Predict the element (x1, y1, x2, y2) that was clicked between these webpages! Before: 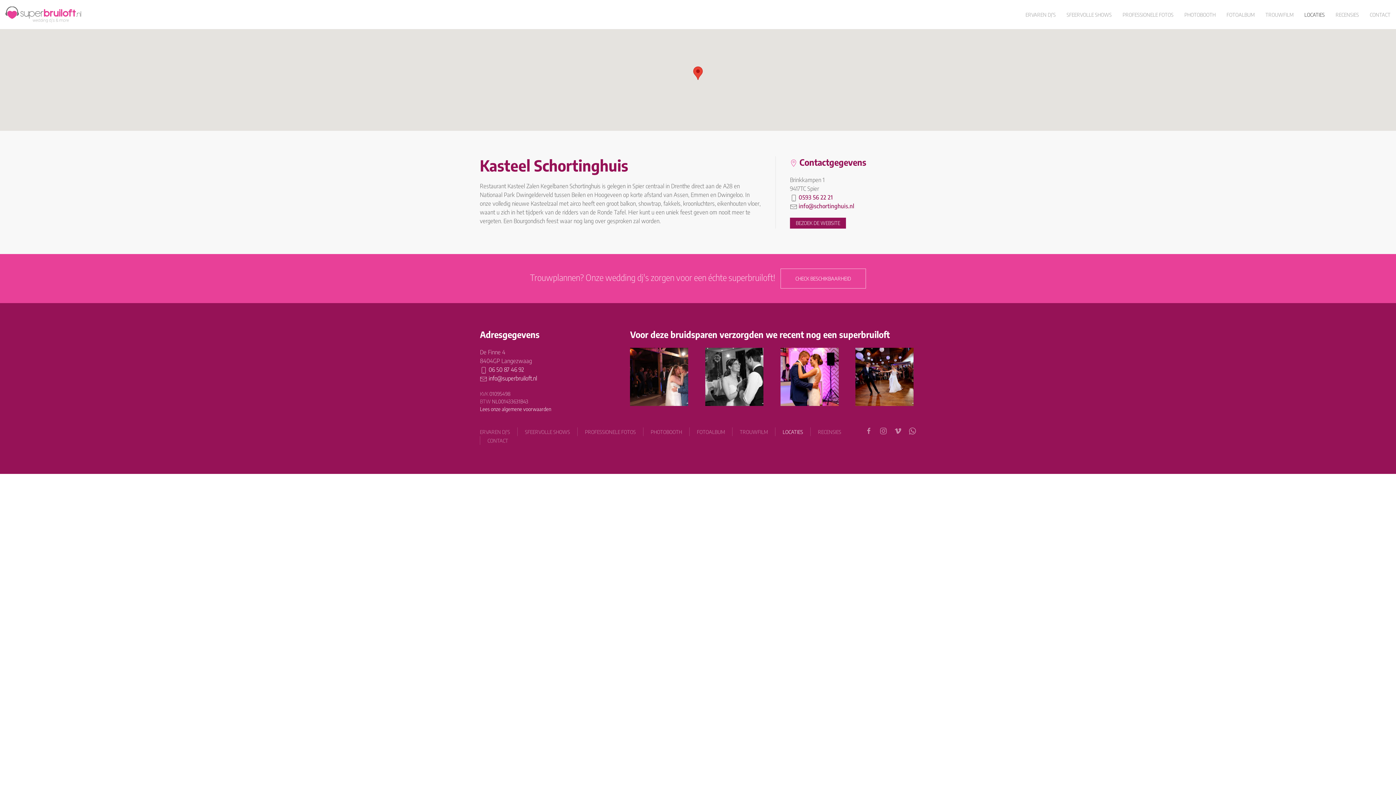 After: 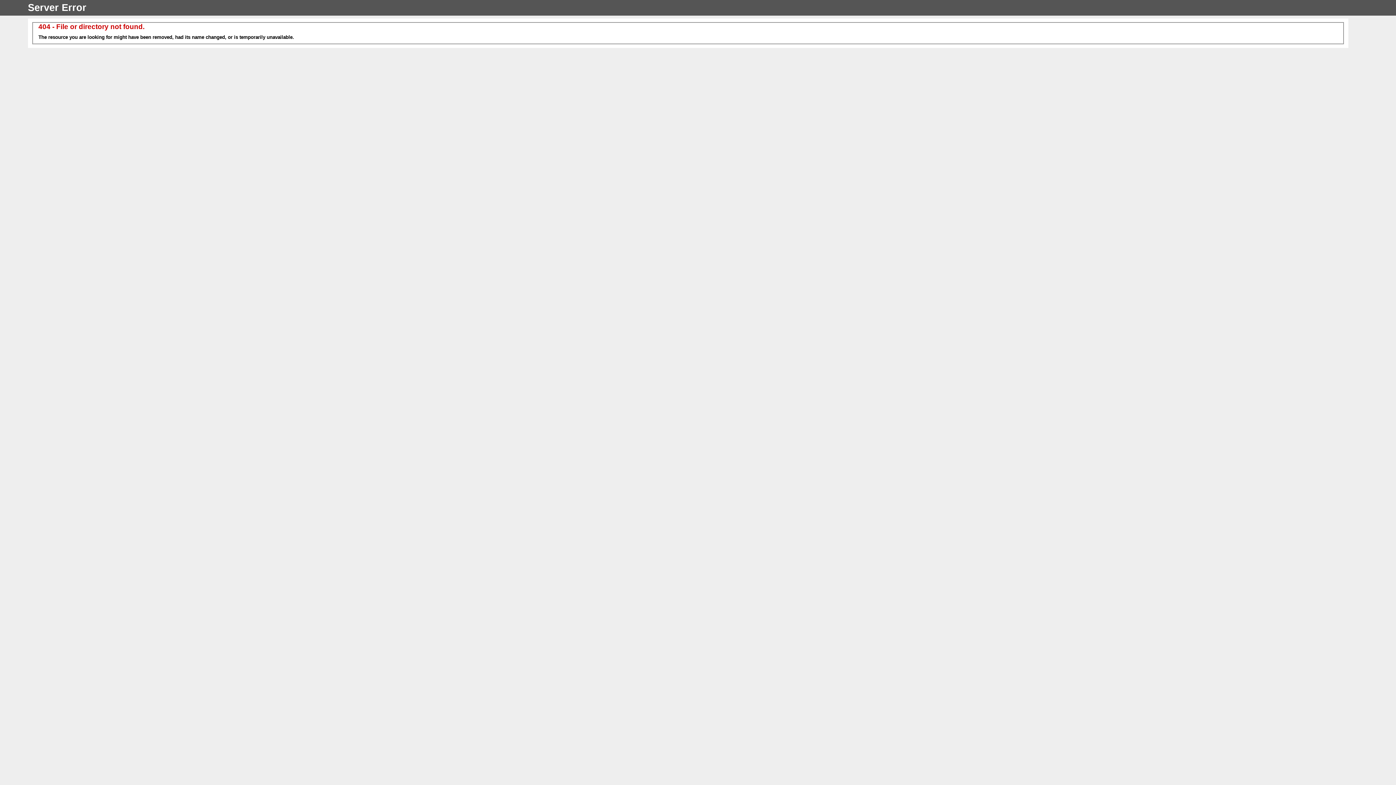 Action: label: 0593 56 22 21 bbox: (798, 193, 833, 201)